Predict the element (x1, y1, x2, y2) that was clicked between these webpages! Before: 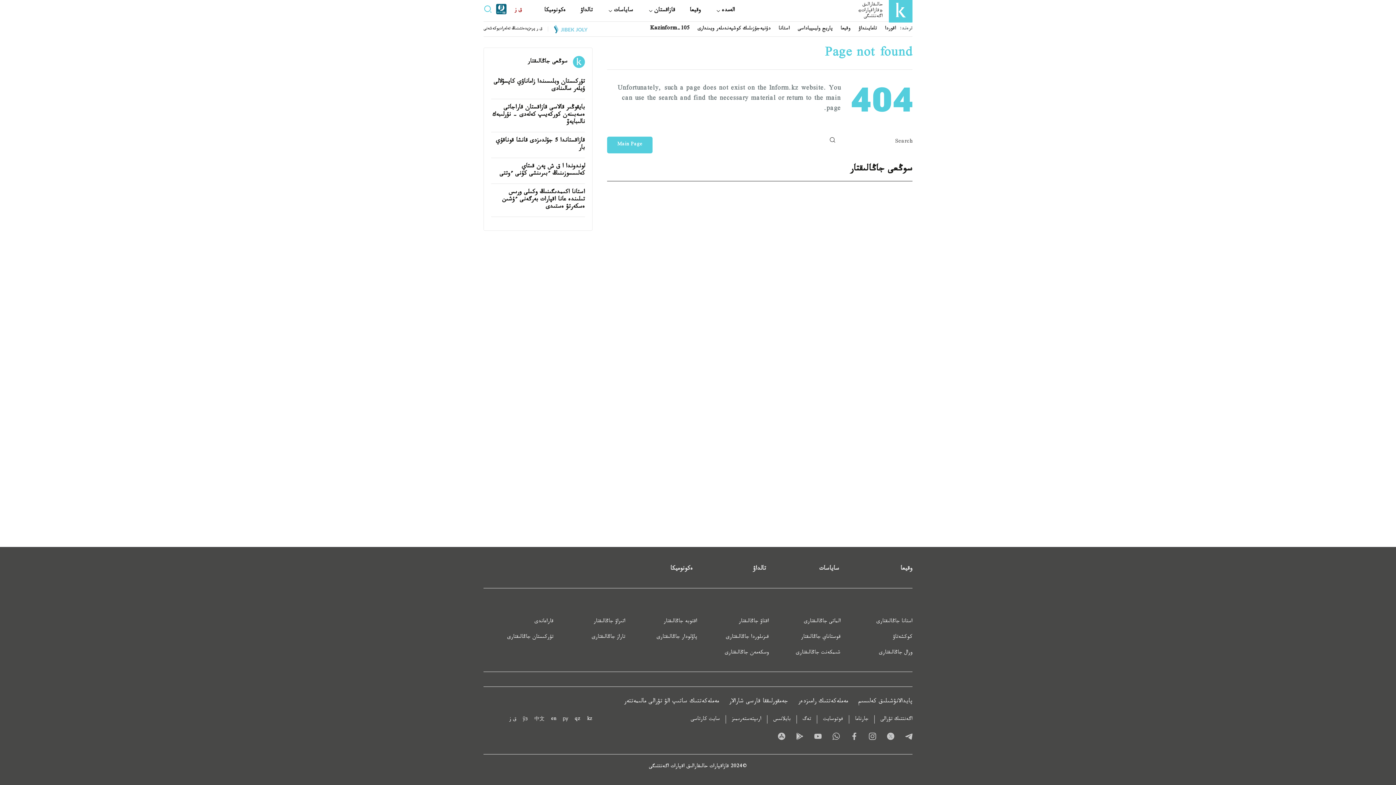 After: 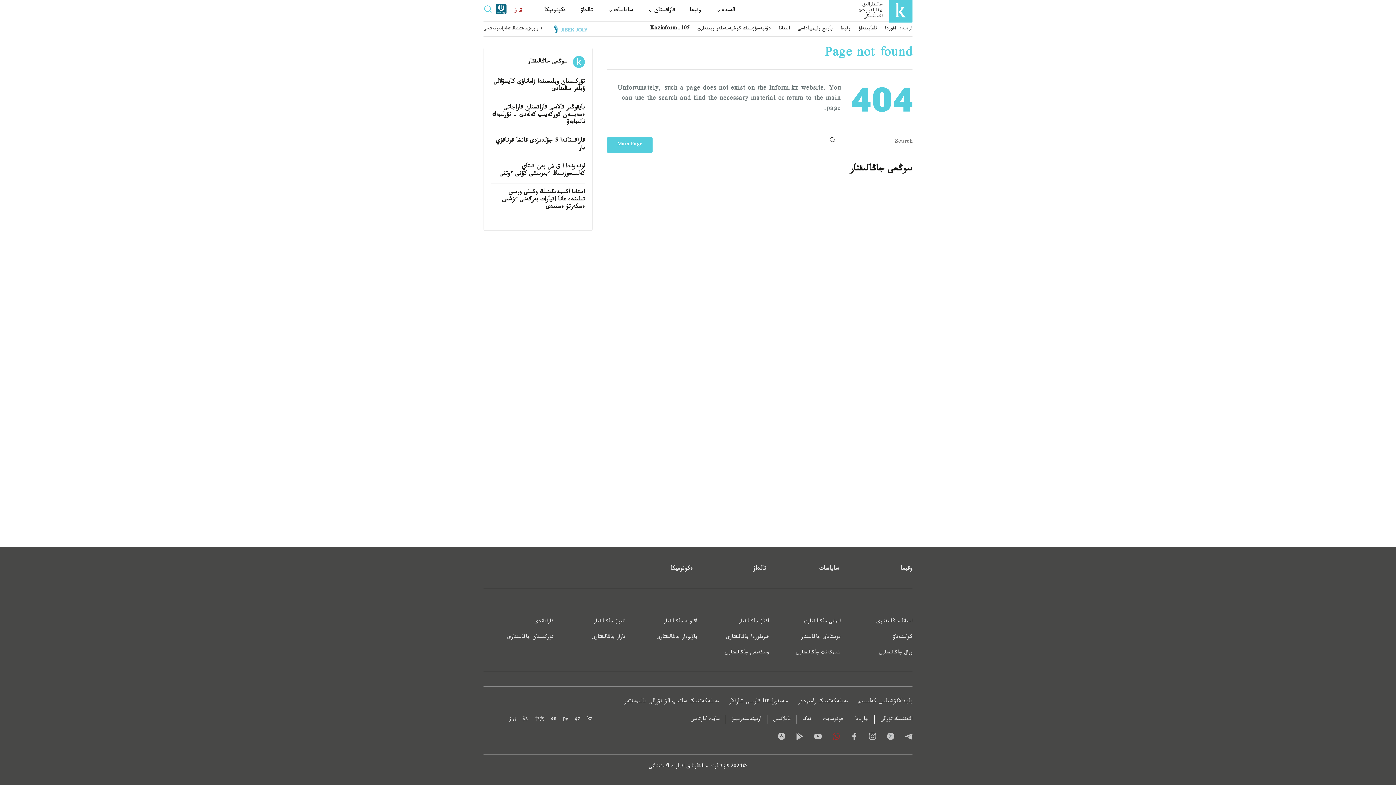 Action: label: whatsapp bbox: (832, 733, 840, 743)